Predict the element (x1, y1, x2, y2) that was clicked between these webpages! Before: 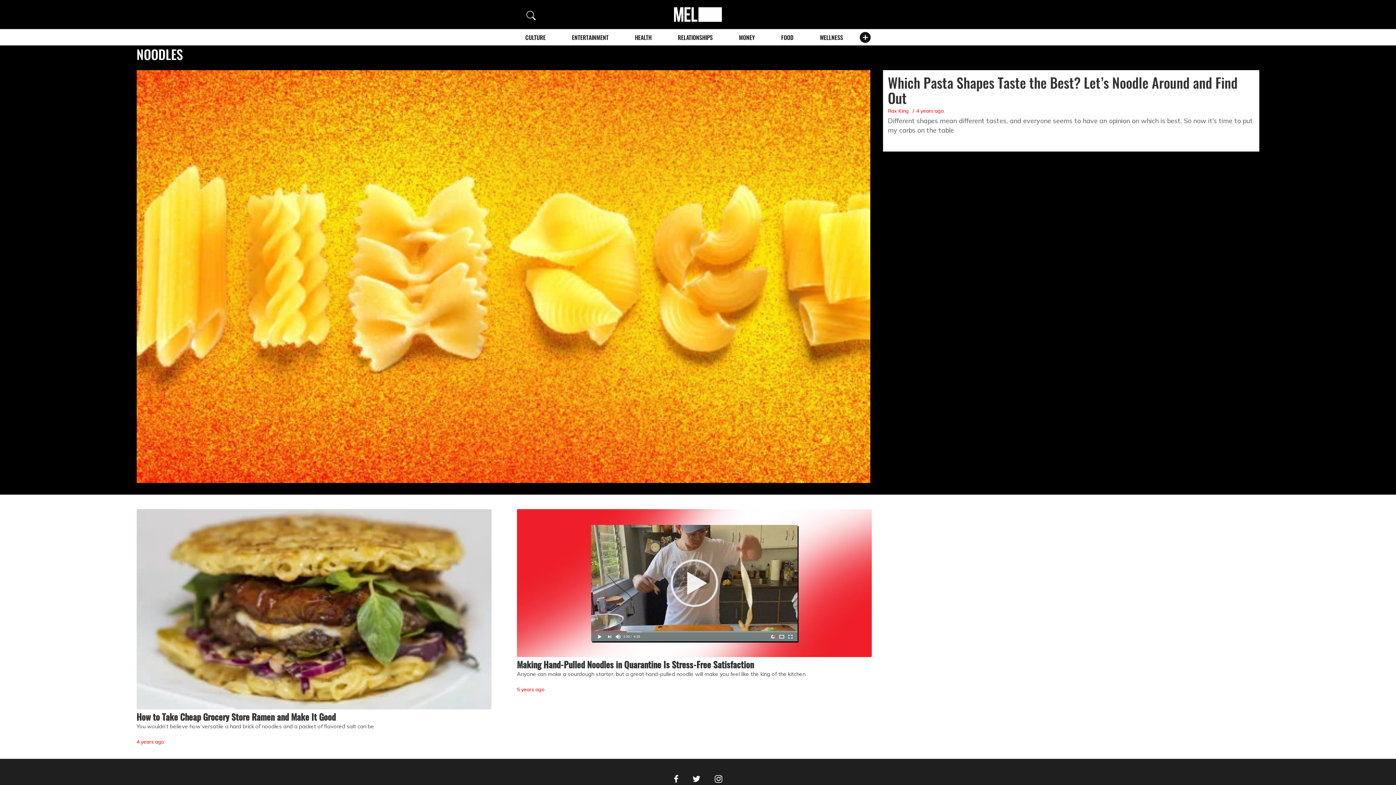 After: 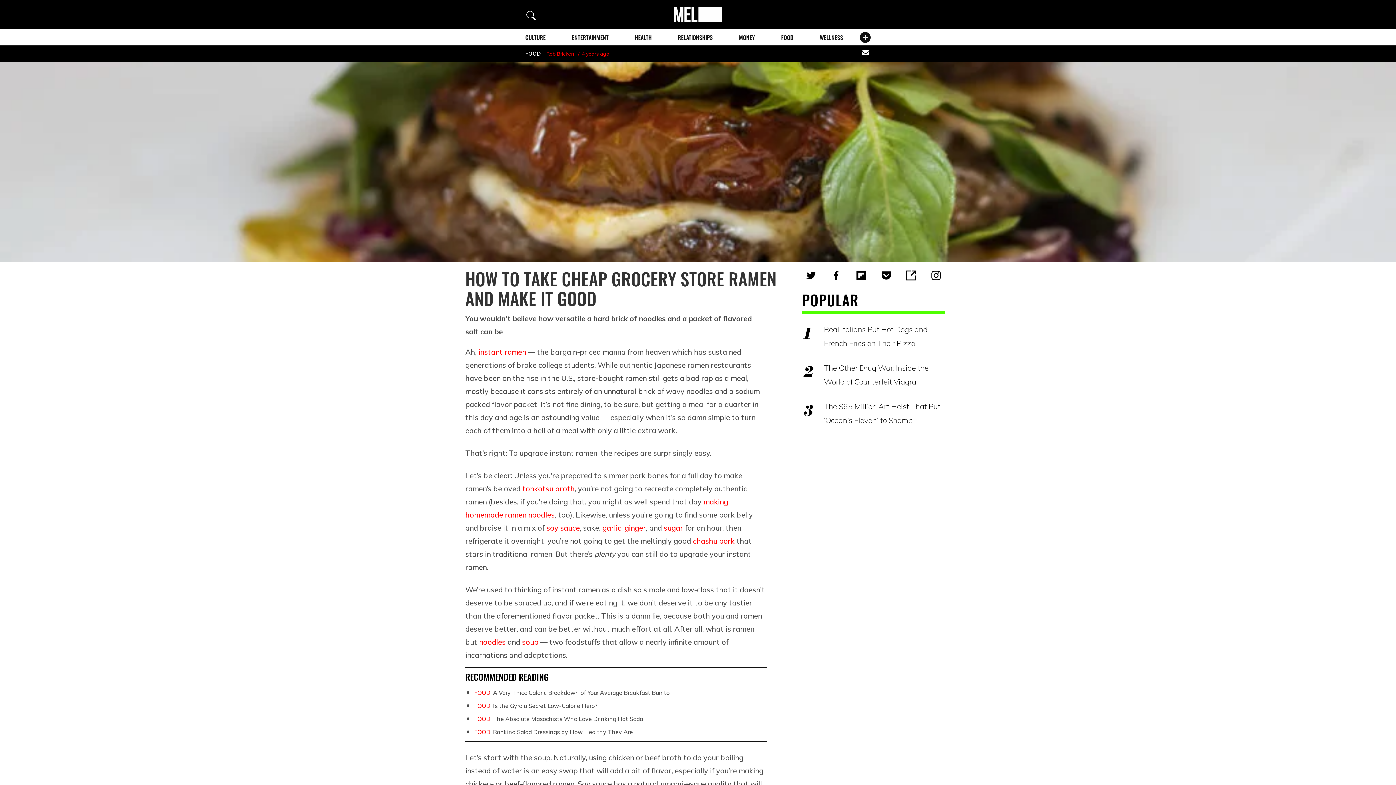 Action: bbox: (136, 509, 491, 709)